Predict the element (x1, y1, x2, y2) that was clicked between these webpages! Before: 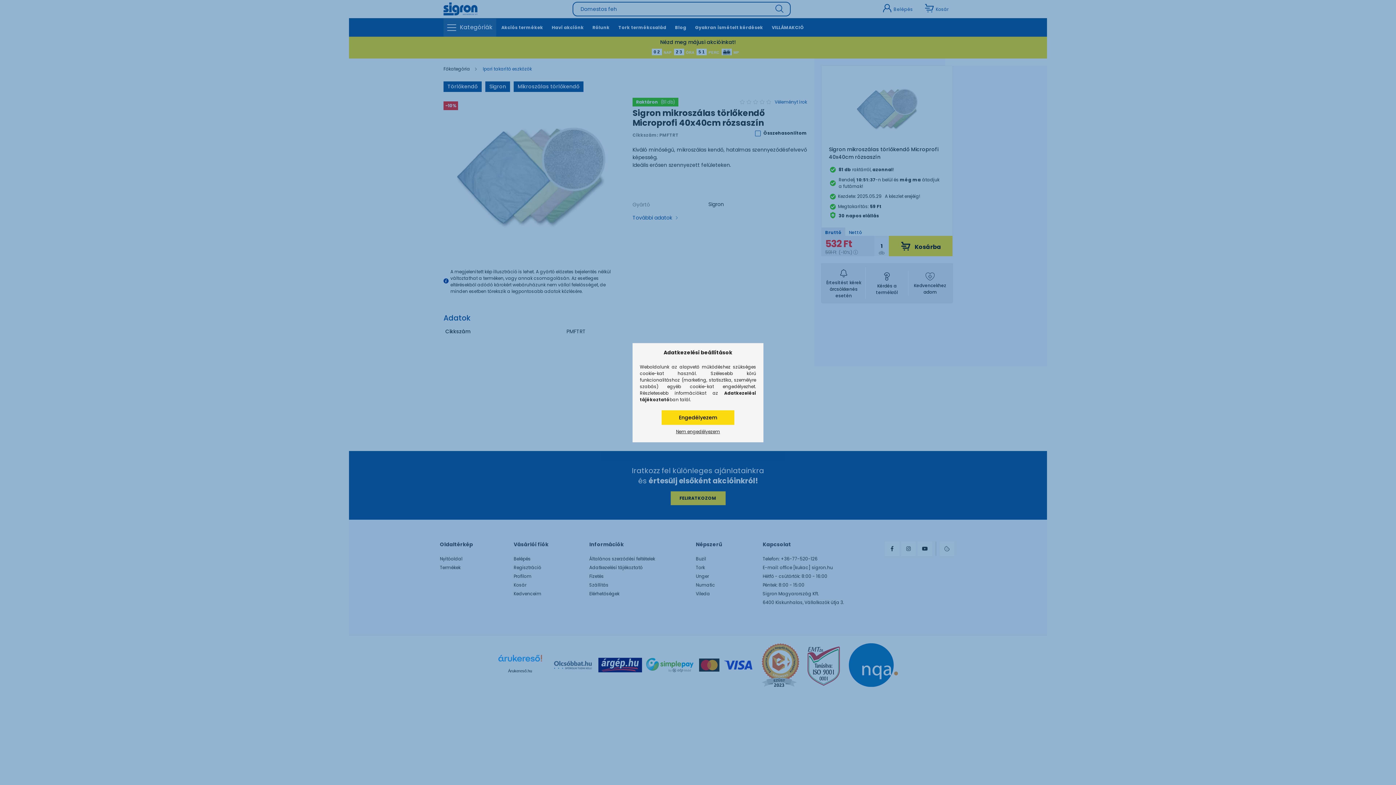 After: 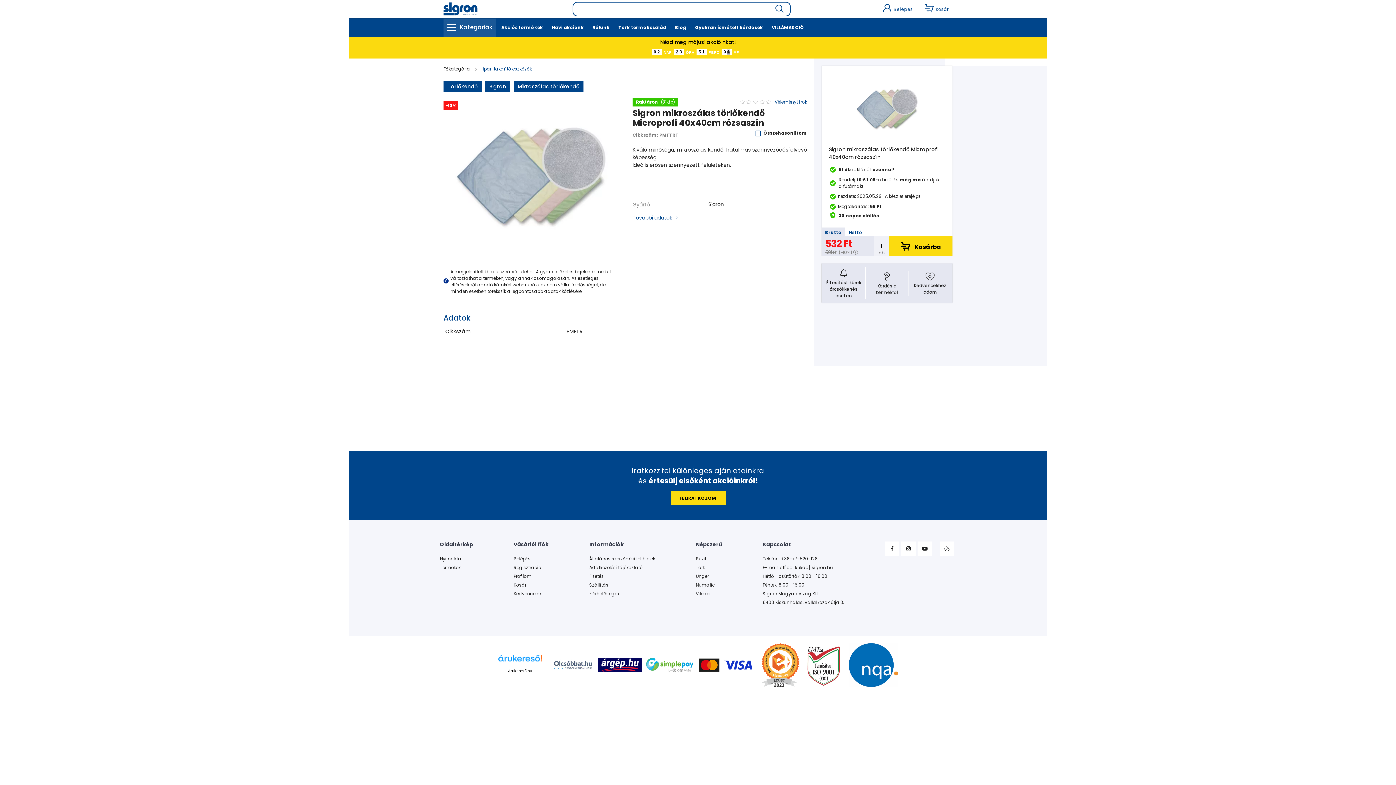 Action: bbox: (672, 426, 723, 436) label: Nem engedélyezem